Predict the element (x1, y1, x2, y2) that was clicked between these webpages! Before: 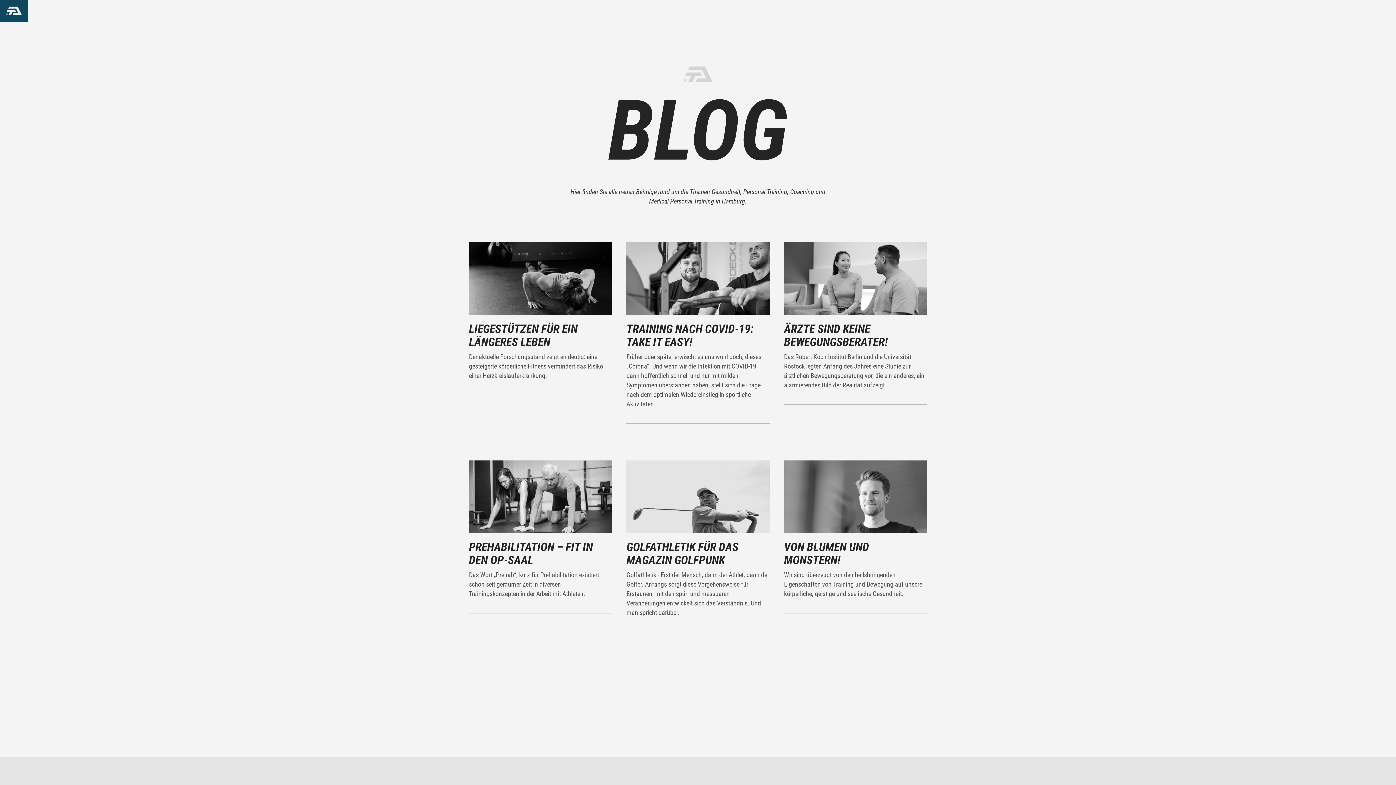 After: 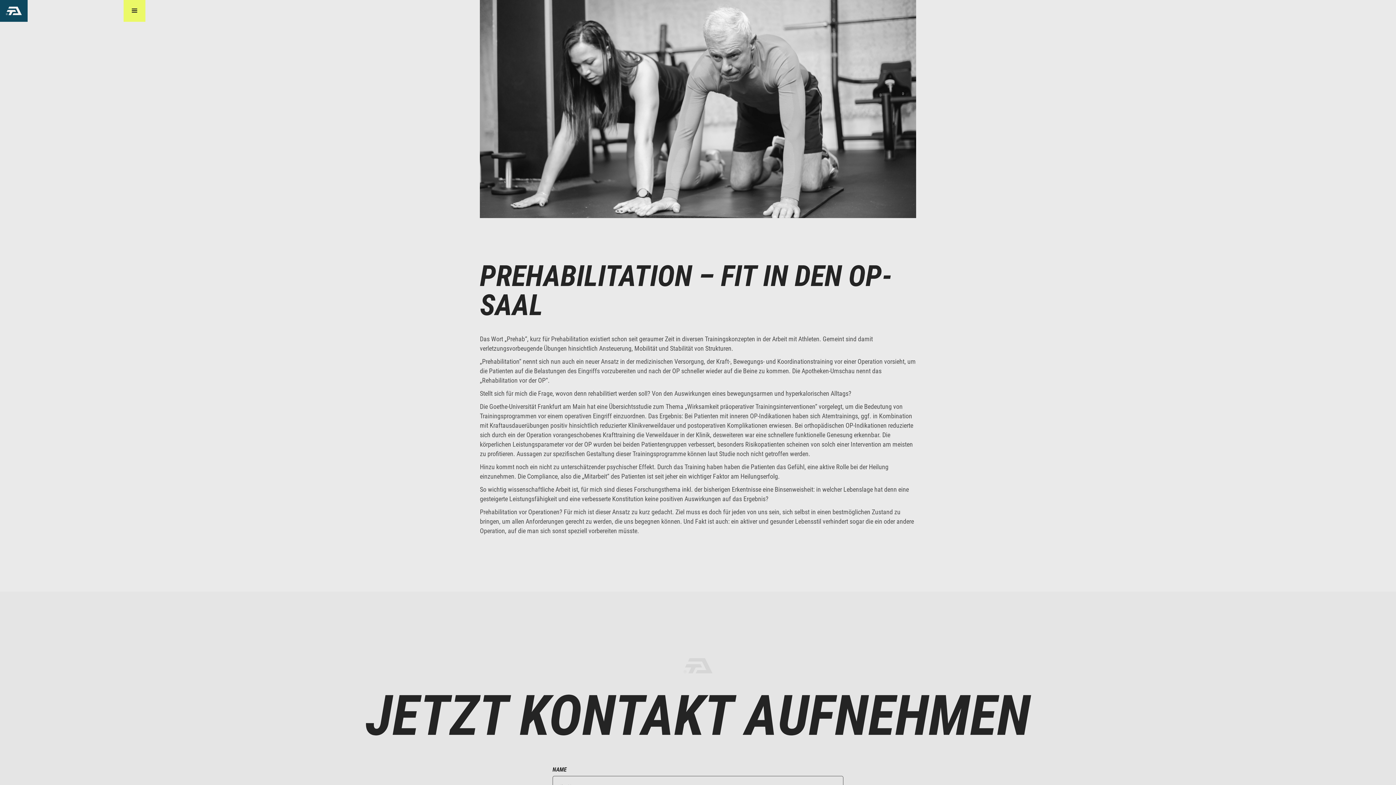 Action: label: PREHABILITATION – FIT IN DEN OP-SAAL
Das Wort „Prehab“, kurz für Prehabilitation existiert schon seit geraumer Zeit in diversen Trainingskonzepten in der Arbeit mit Athleten. bbox: (469, 460, 612, 613)